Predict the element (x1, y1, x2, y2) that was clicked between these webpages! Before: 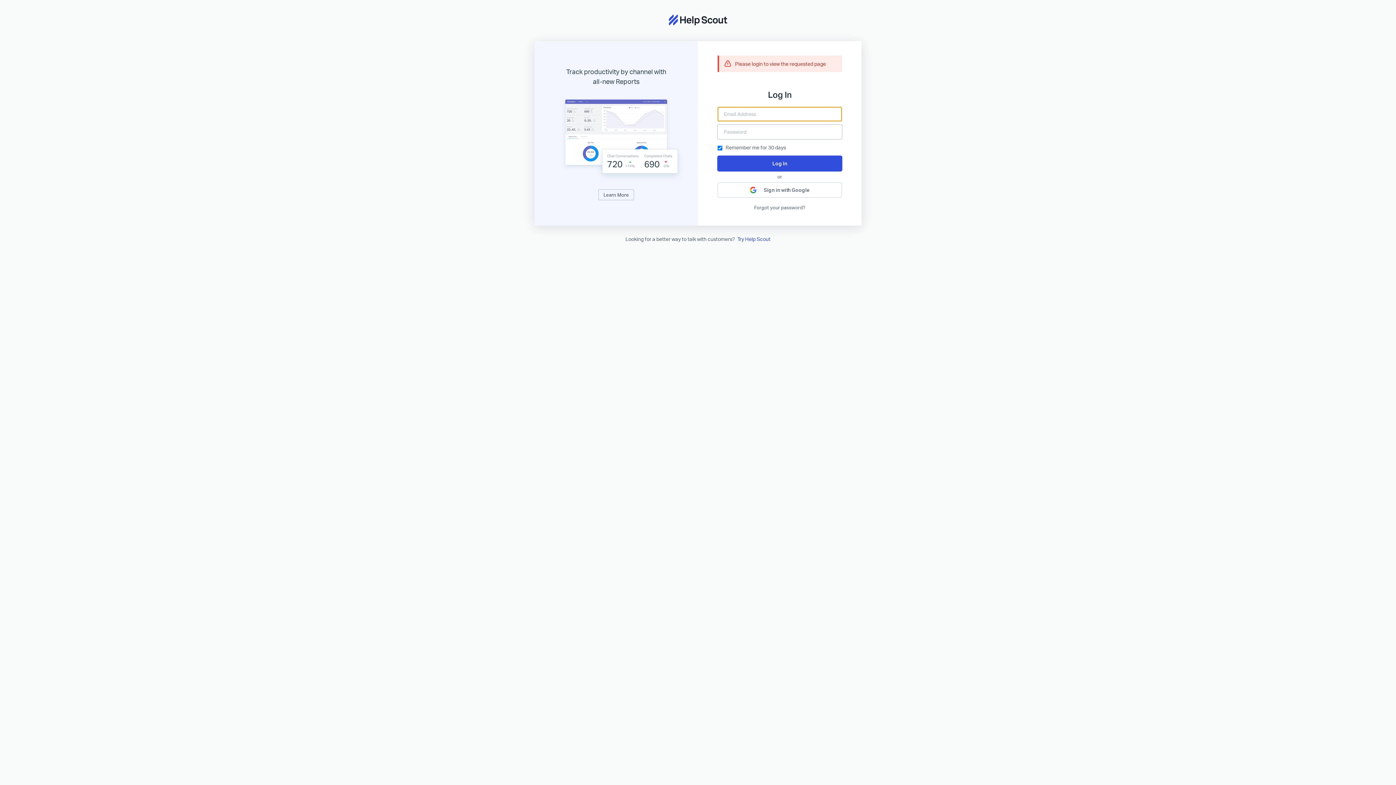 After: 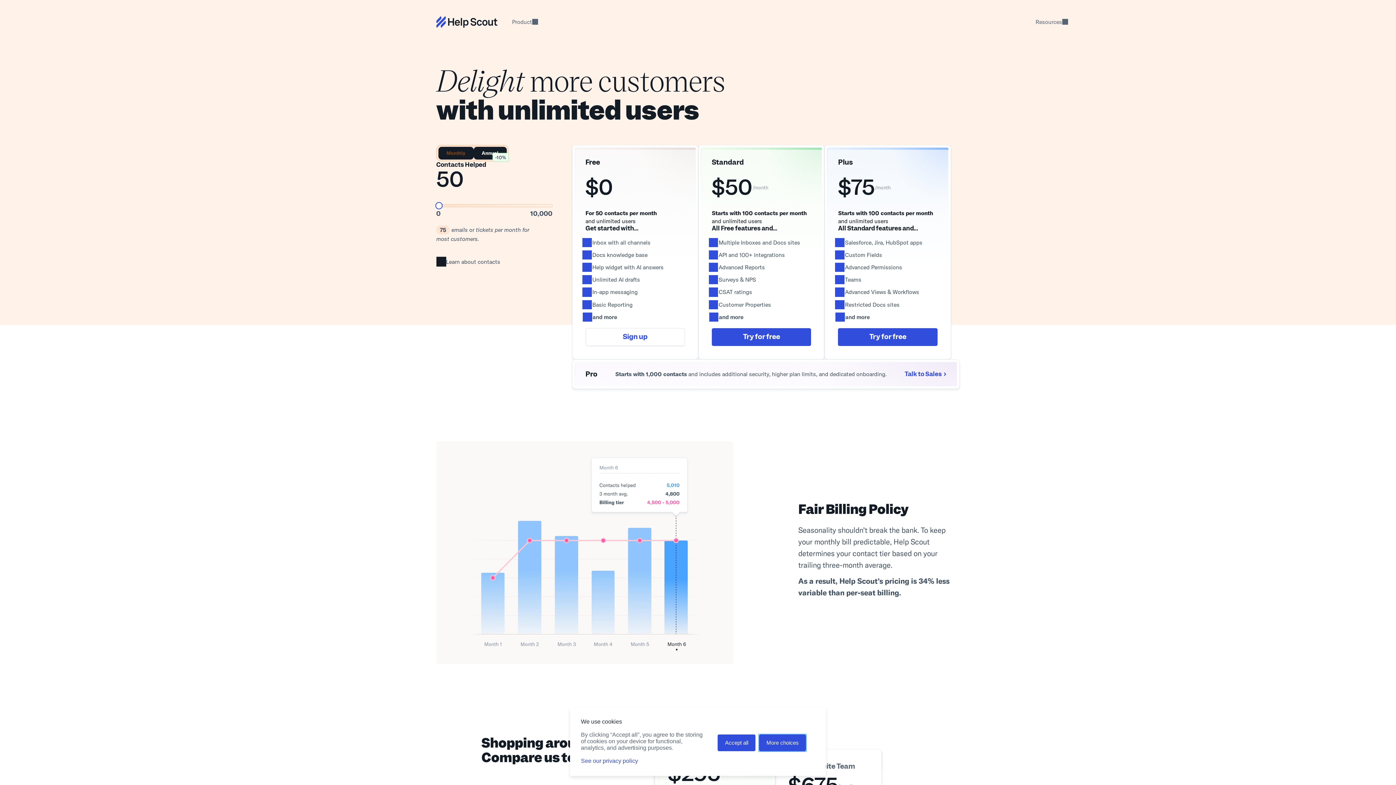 Action: label: Try Help Scout bbox: (737, 235, 770, 242)